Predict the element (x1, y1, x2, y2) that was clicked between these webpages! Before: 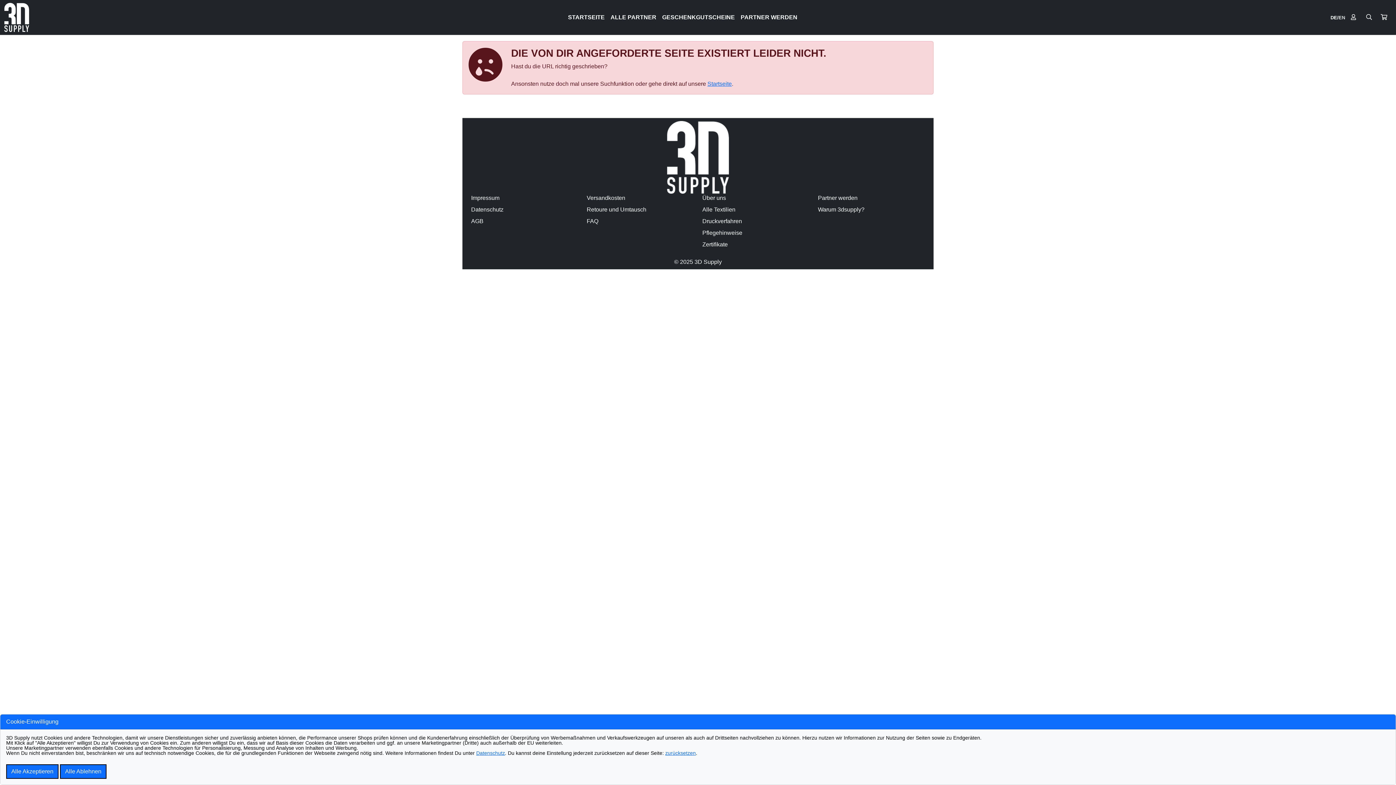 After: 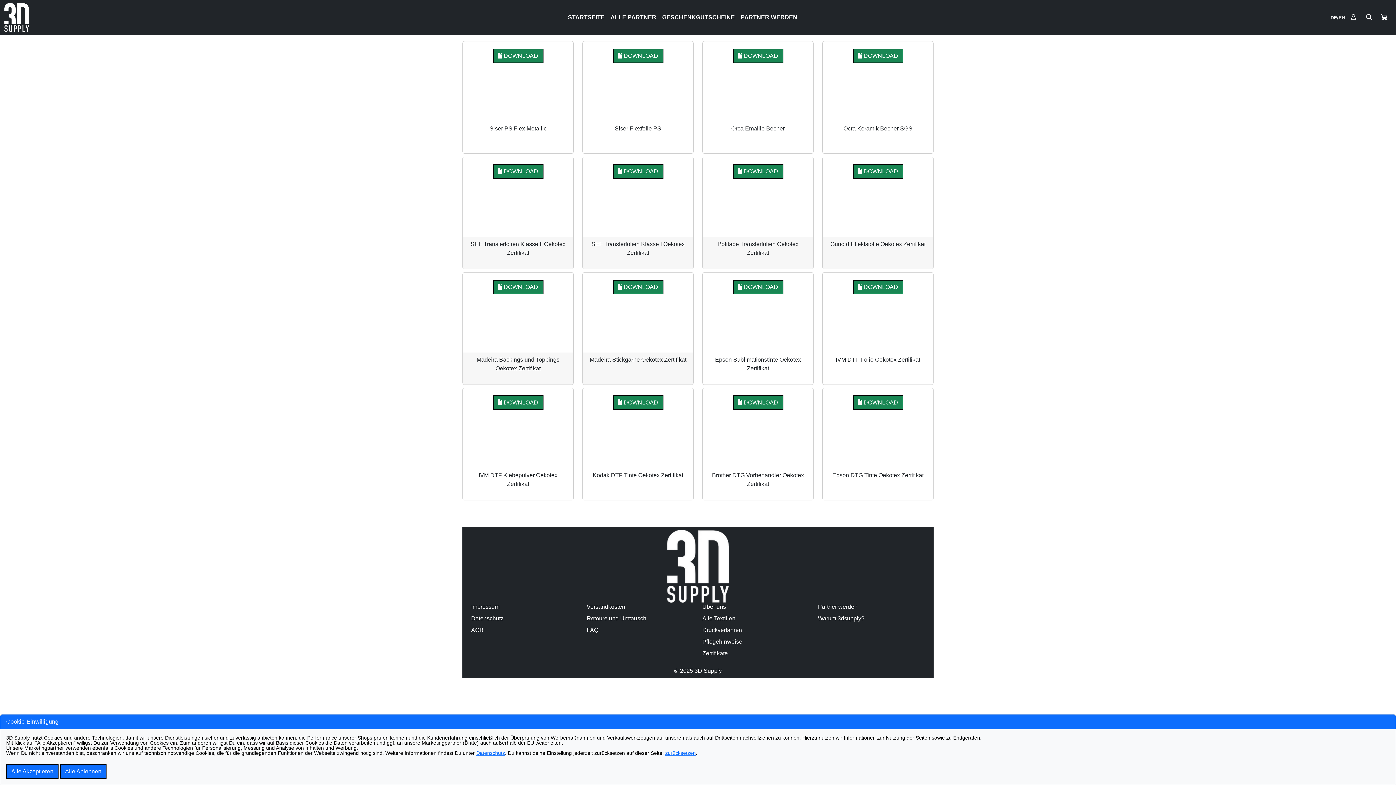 Action: bbox: (702, 240, 809, 249) label: Zertifikate